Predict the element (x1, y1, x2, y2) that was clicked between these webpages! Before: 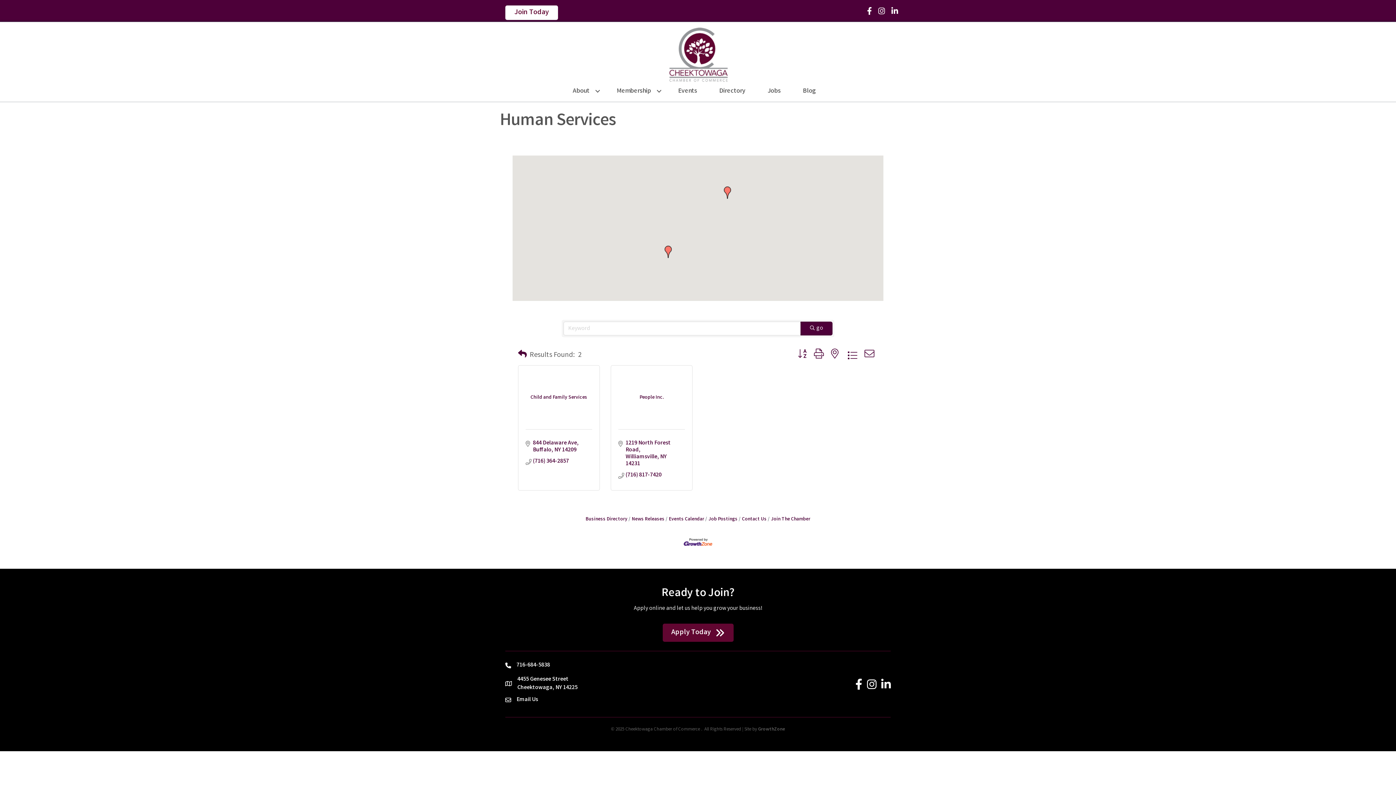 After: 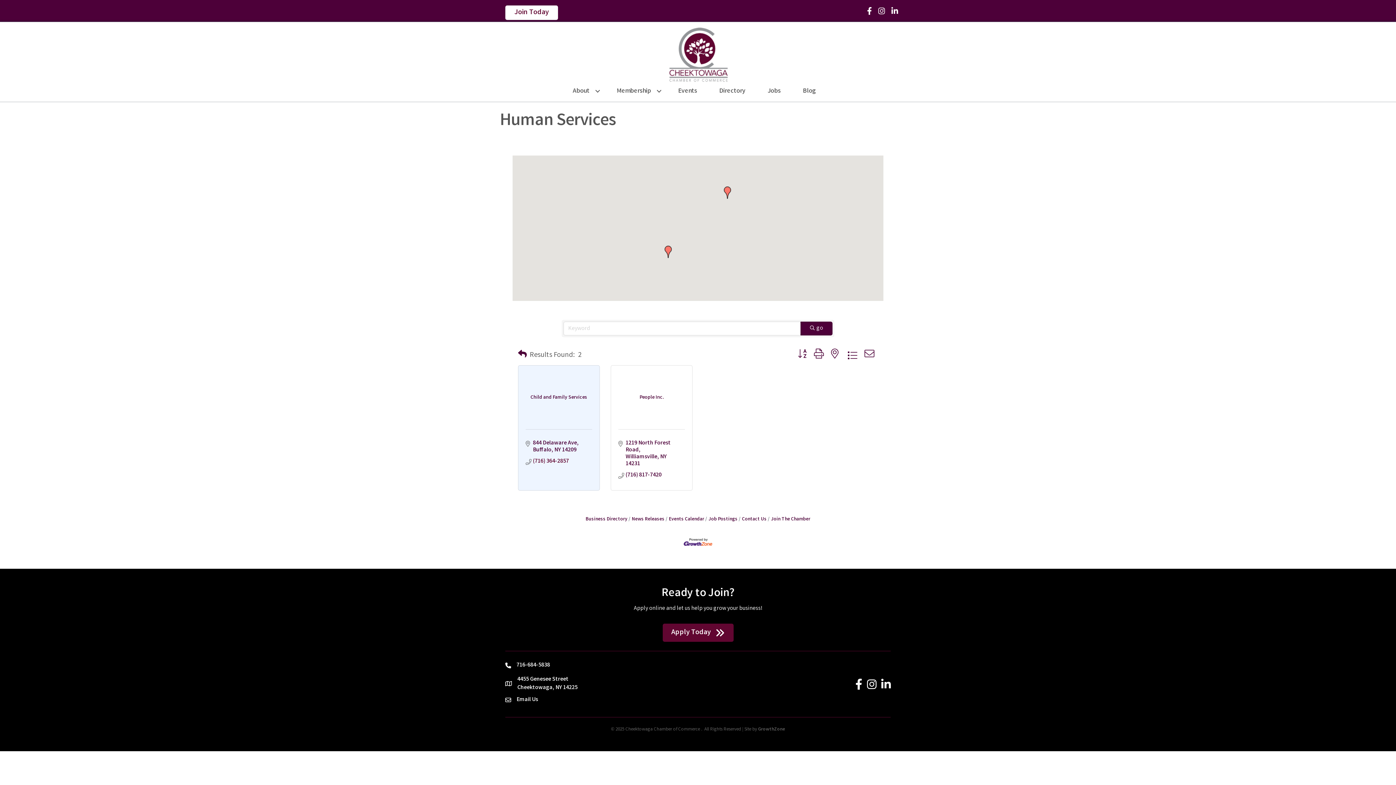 Action: label: (716) 364-2857 bbox: (533, 458, 569, 465)